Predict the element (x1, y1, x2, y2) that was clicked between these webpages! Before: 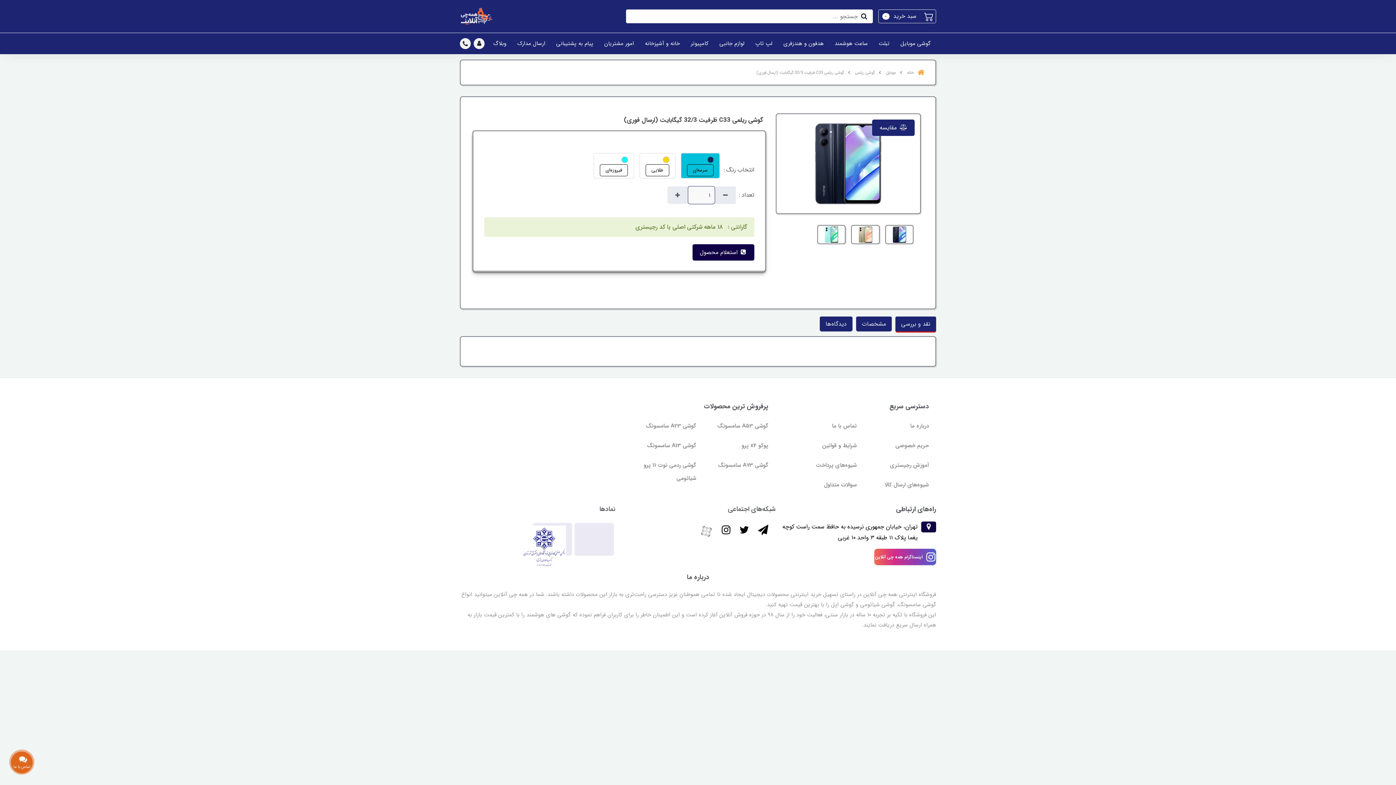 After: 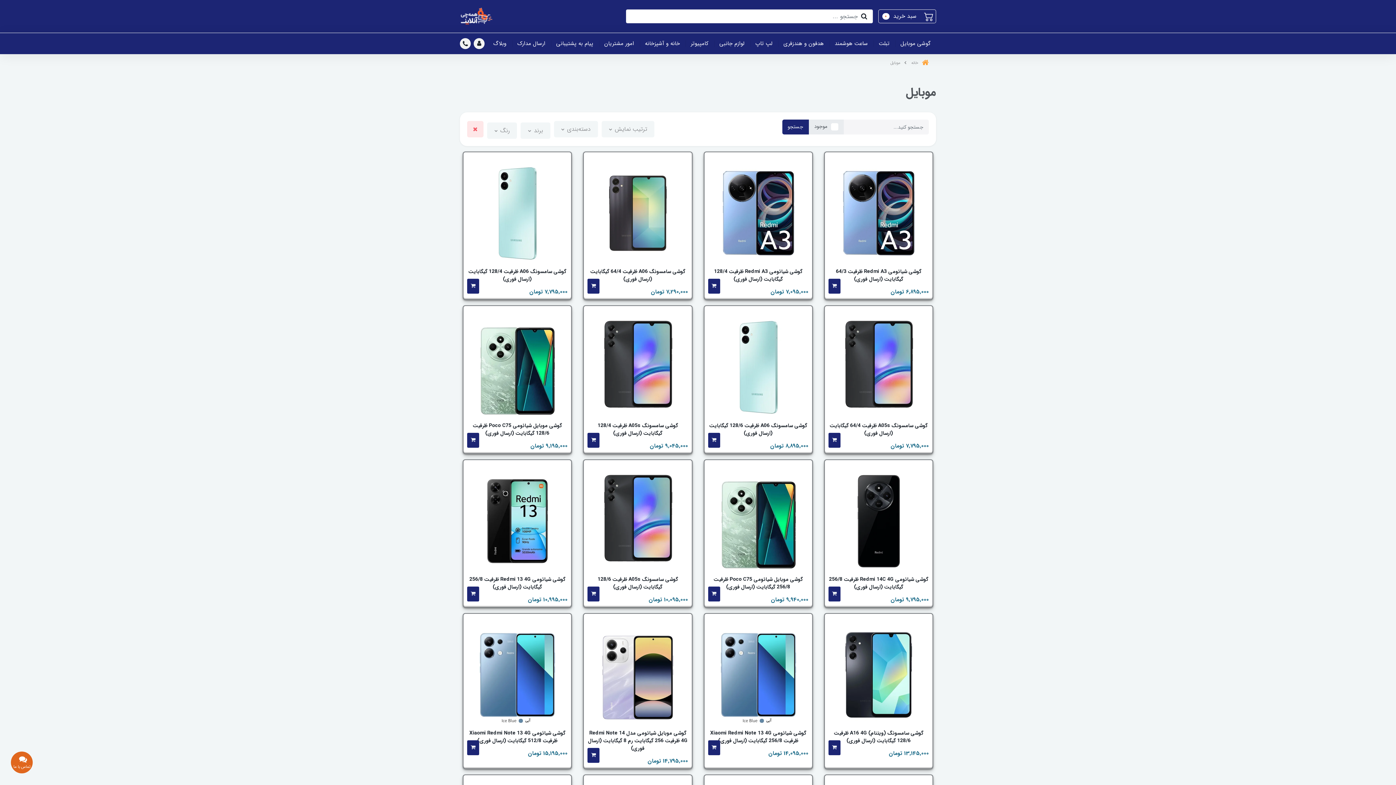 Action: bbox: (886, 69, 896, 76) label: موبایل